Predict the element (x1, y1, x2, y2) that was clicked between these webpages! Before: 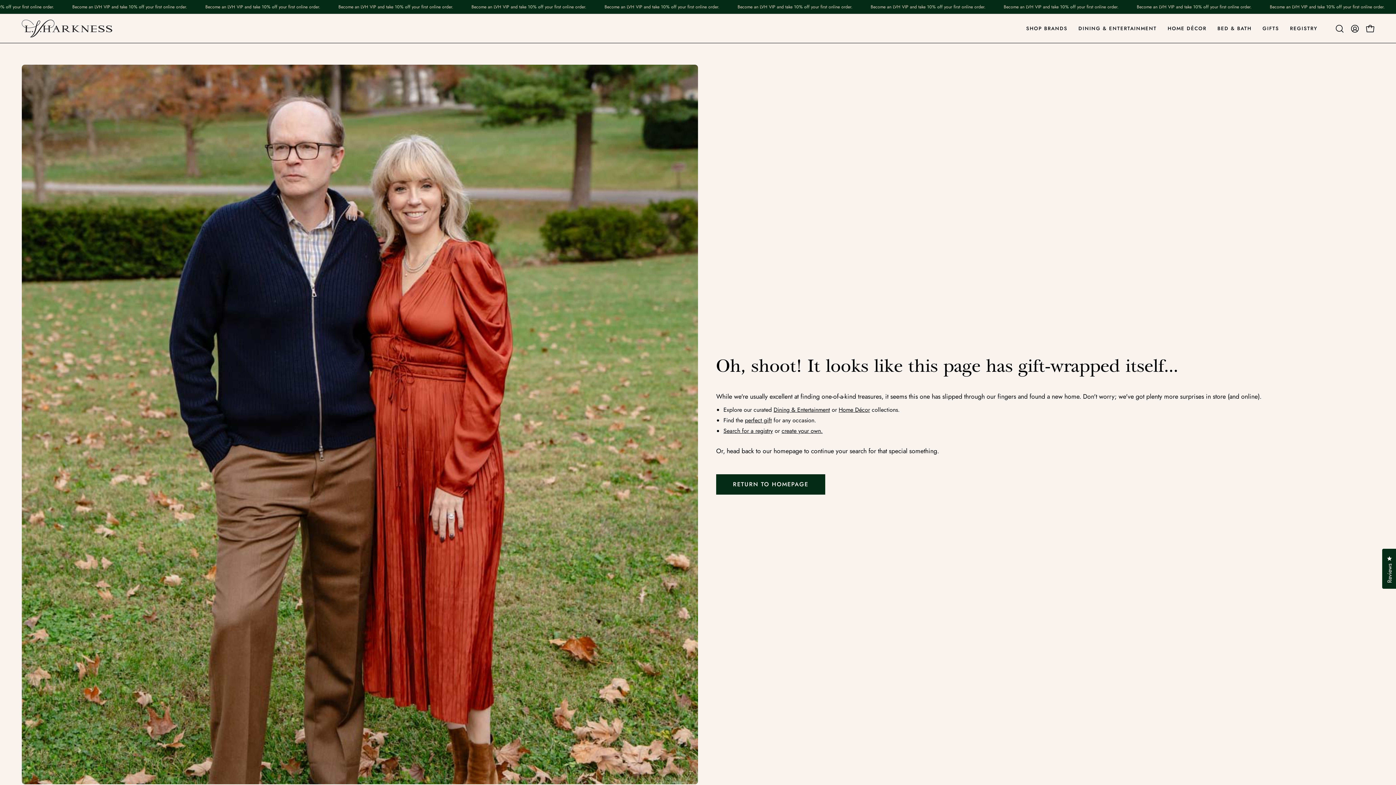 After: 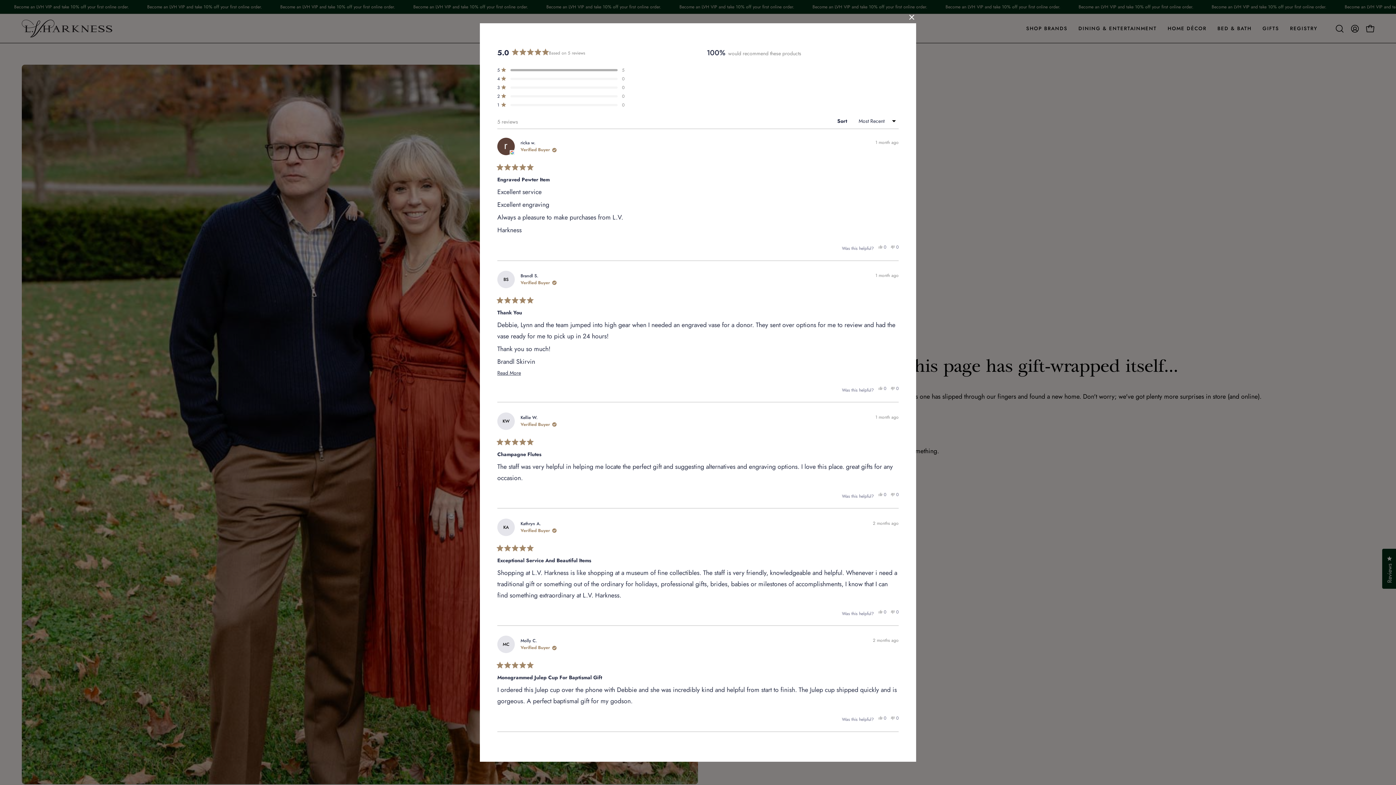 Action: bbox: (1382, 549, 1397, 589) label: Reviews
Click to open the reviews dialog